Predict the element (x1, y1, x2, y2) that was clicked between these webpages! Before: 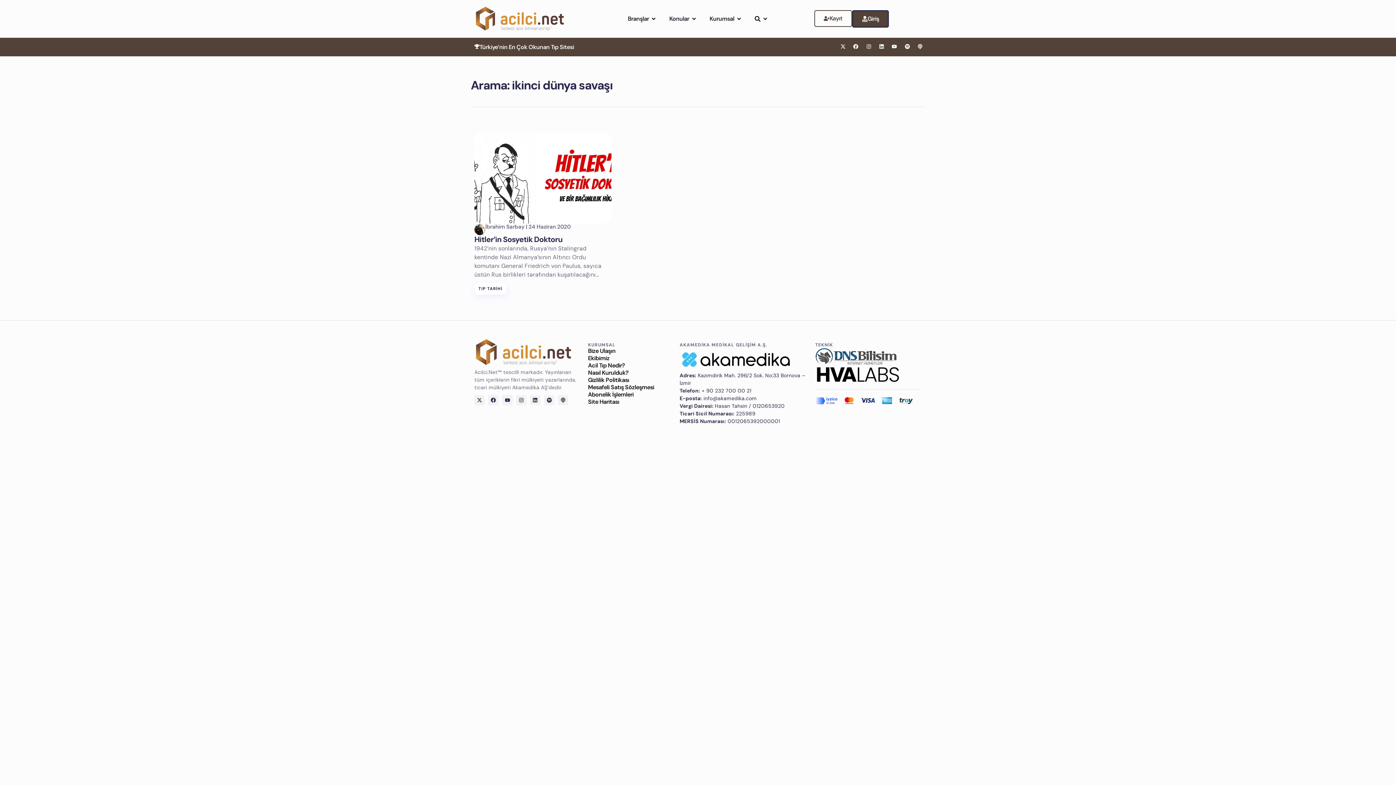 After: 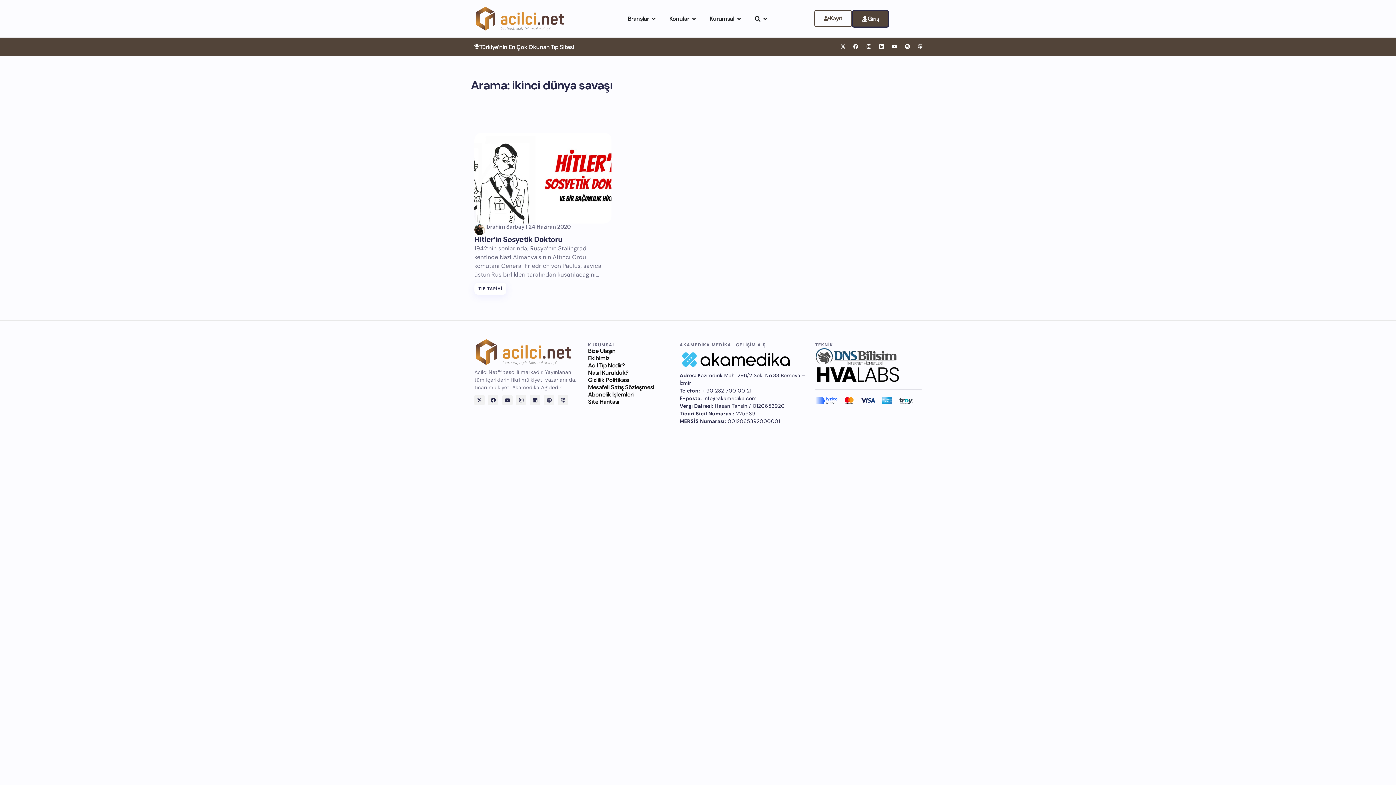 Action: bbox: (544, 395, 554, 405) label: Spotify